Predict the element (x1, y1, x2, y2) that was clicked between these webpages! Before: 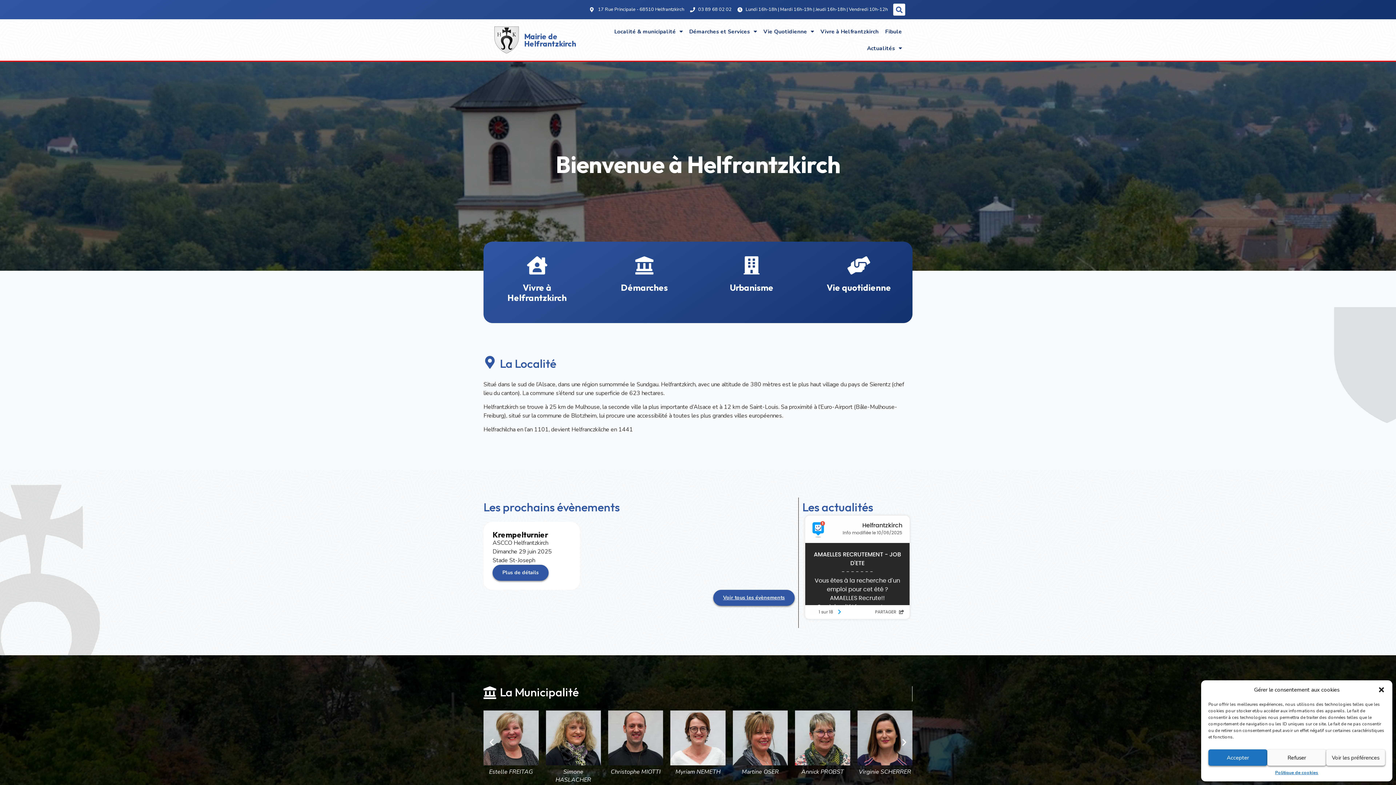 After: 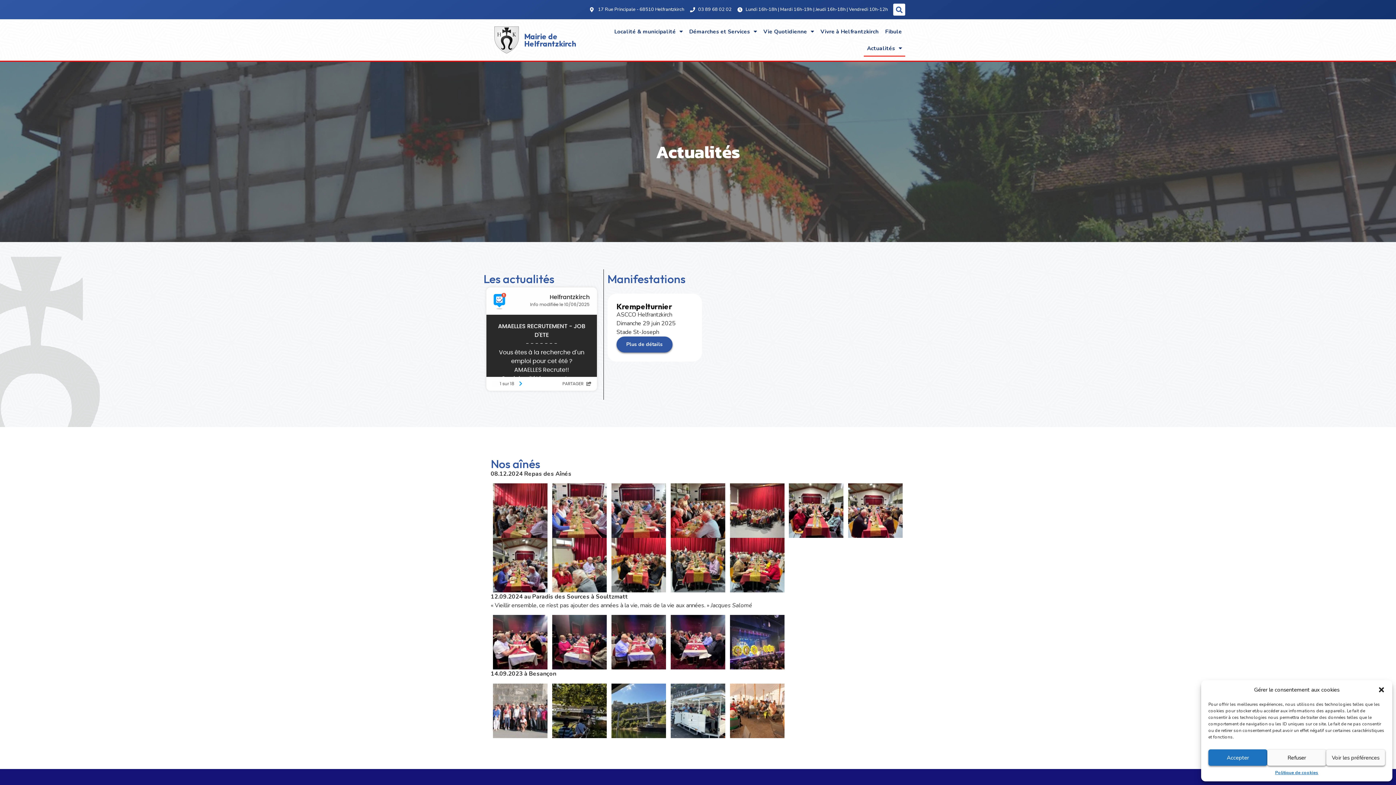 Action: label: Voir tous les évènements bbox: (713, 590, 794, 606)